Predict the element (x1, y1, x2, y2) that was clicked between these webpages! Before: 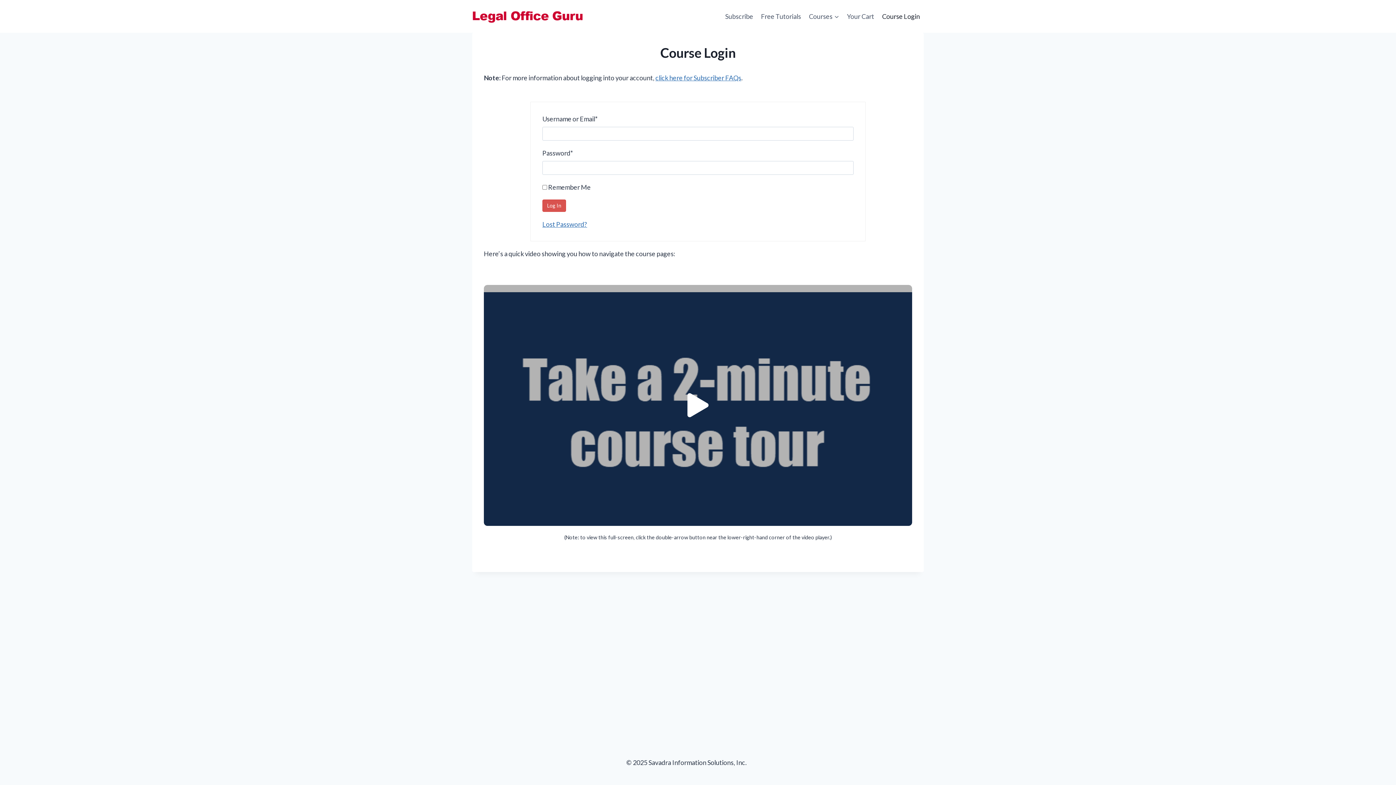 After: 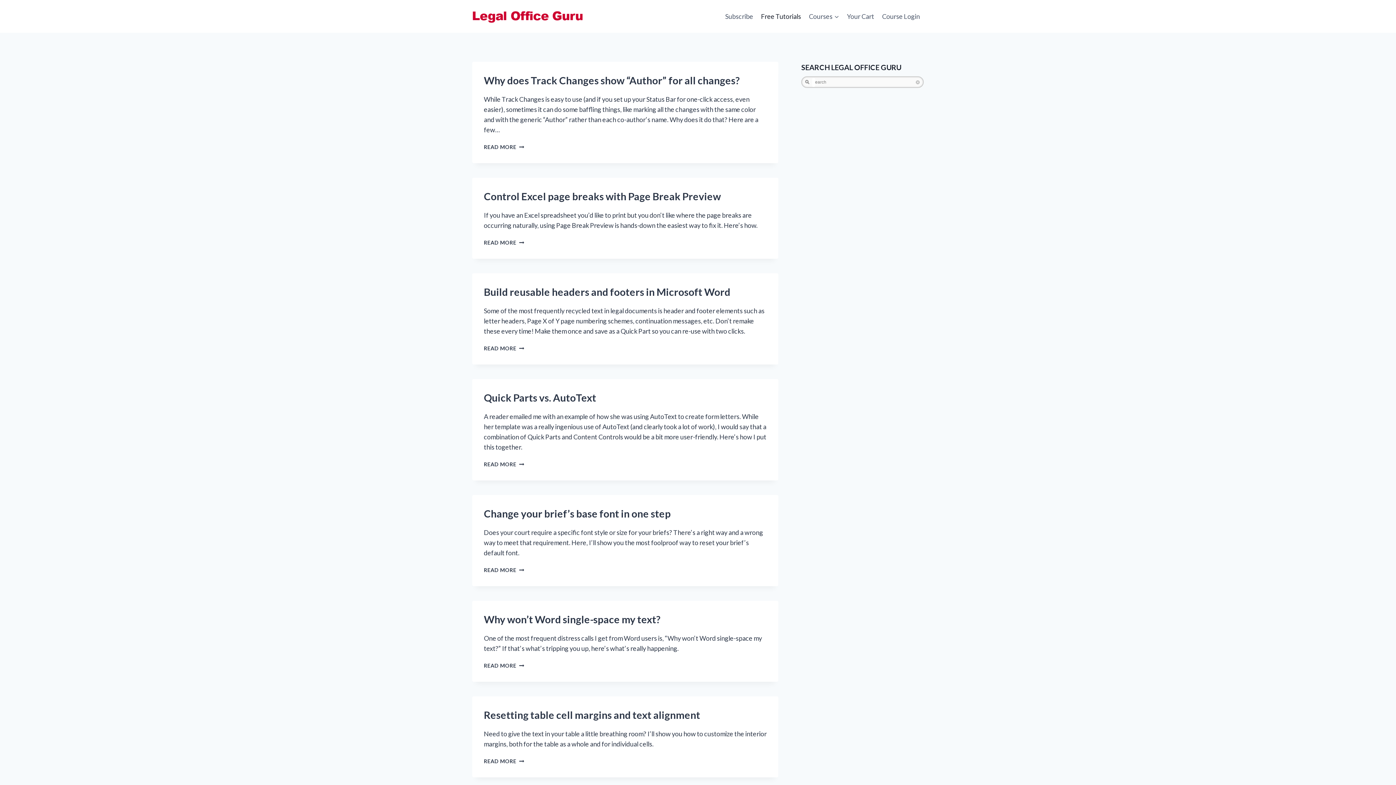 Action: label: Free Tutorials bbox: (757, 7, 805, 25)